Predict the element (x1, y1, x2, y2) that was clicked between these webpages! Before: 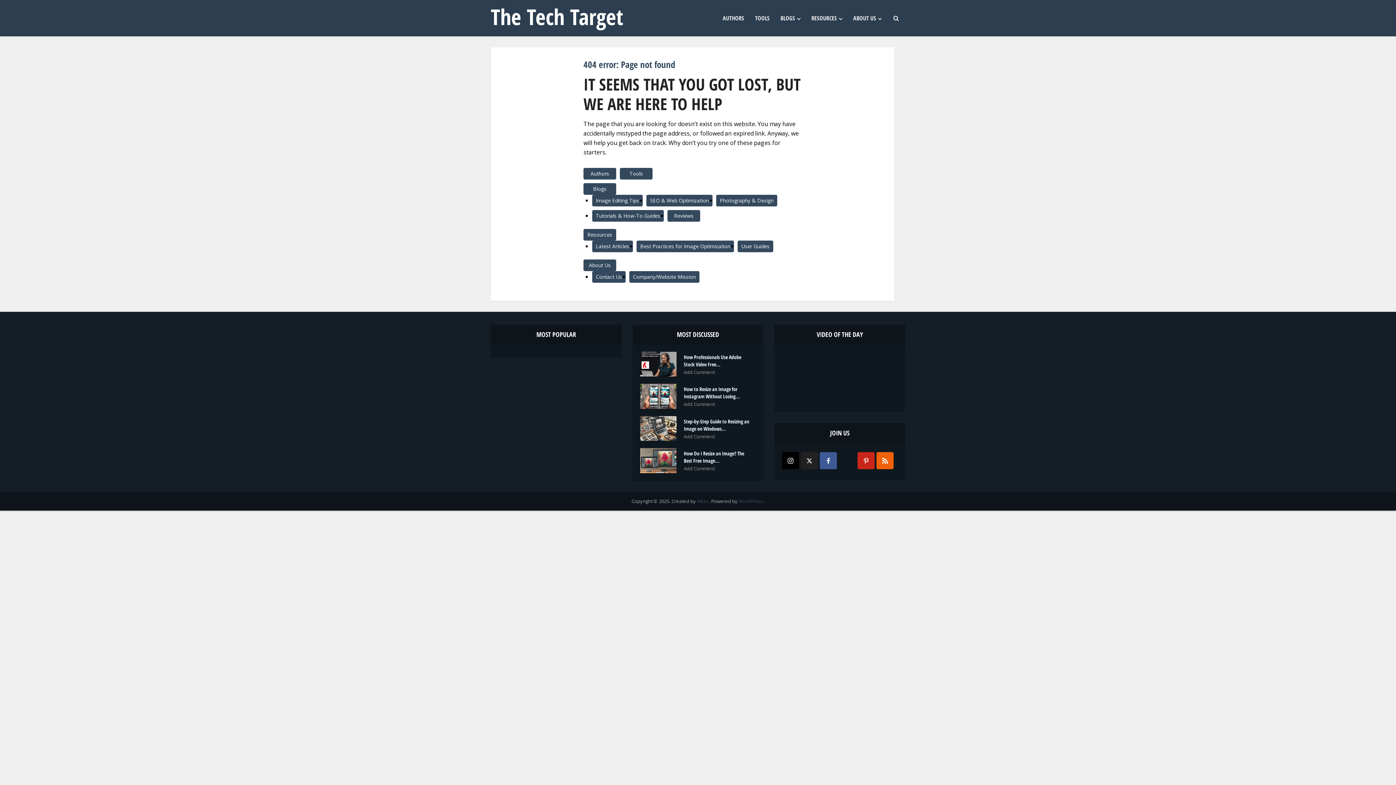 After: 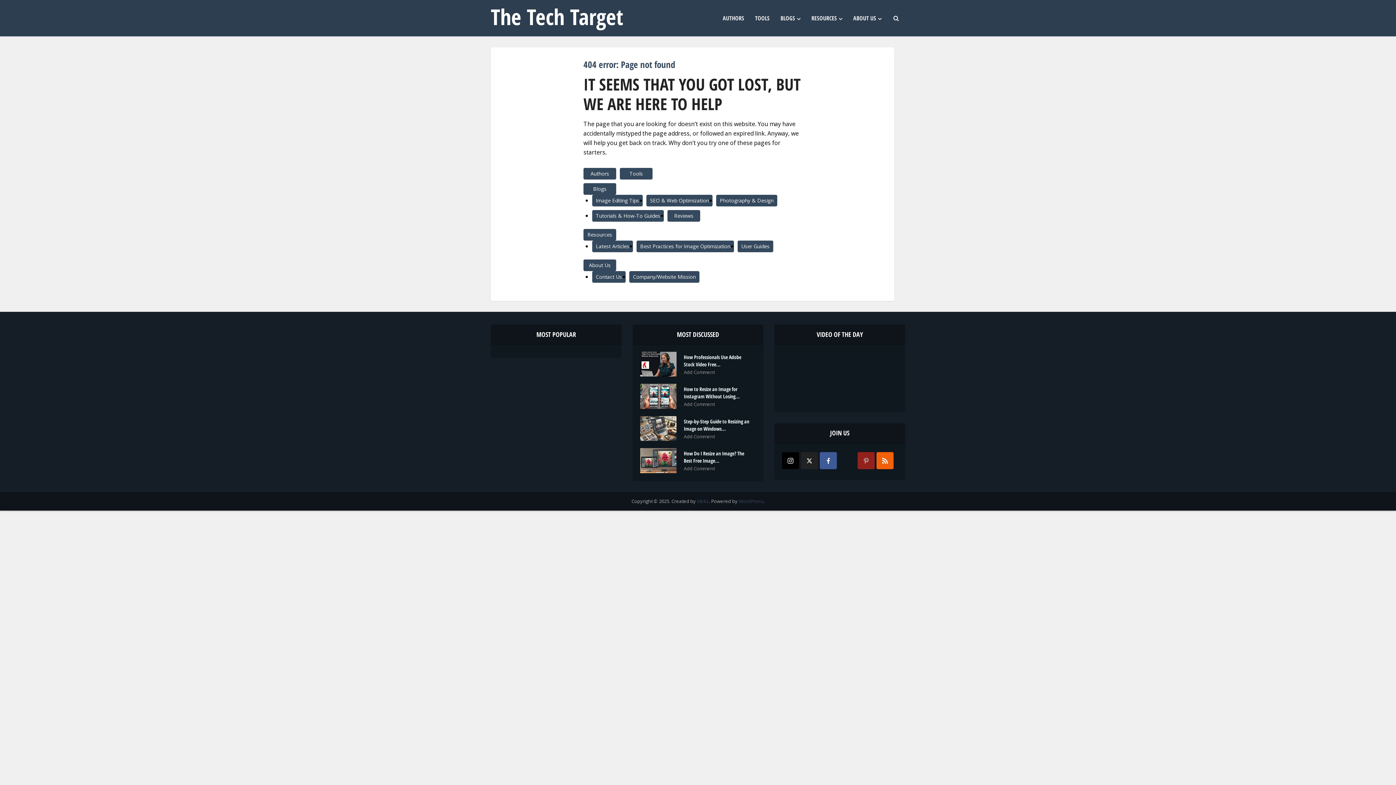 Action: bbox: (857, 452, 874, 469) label: pinterest